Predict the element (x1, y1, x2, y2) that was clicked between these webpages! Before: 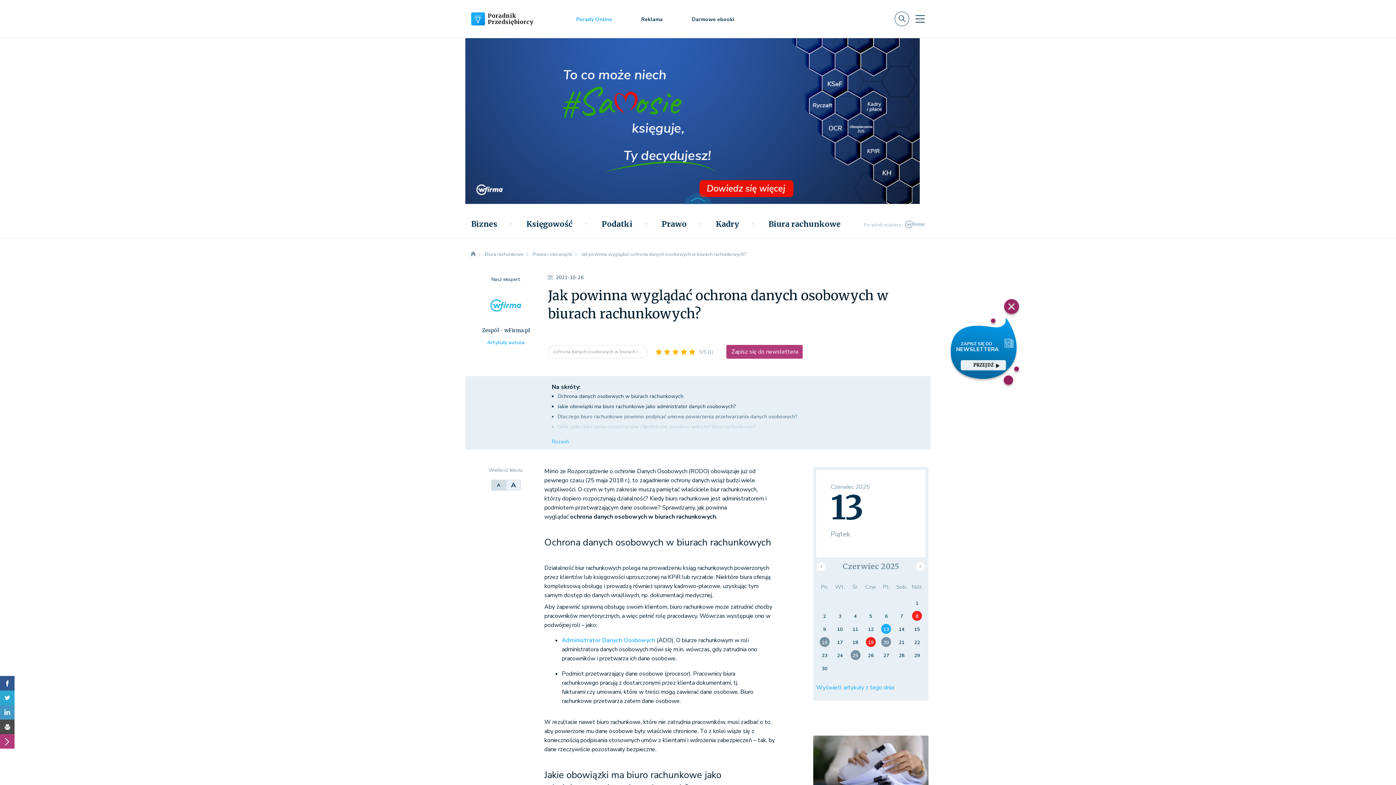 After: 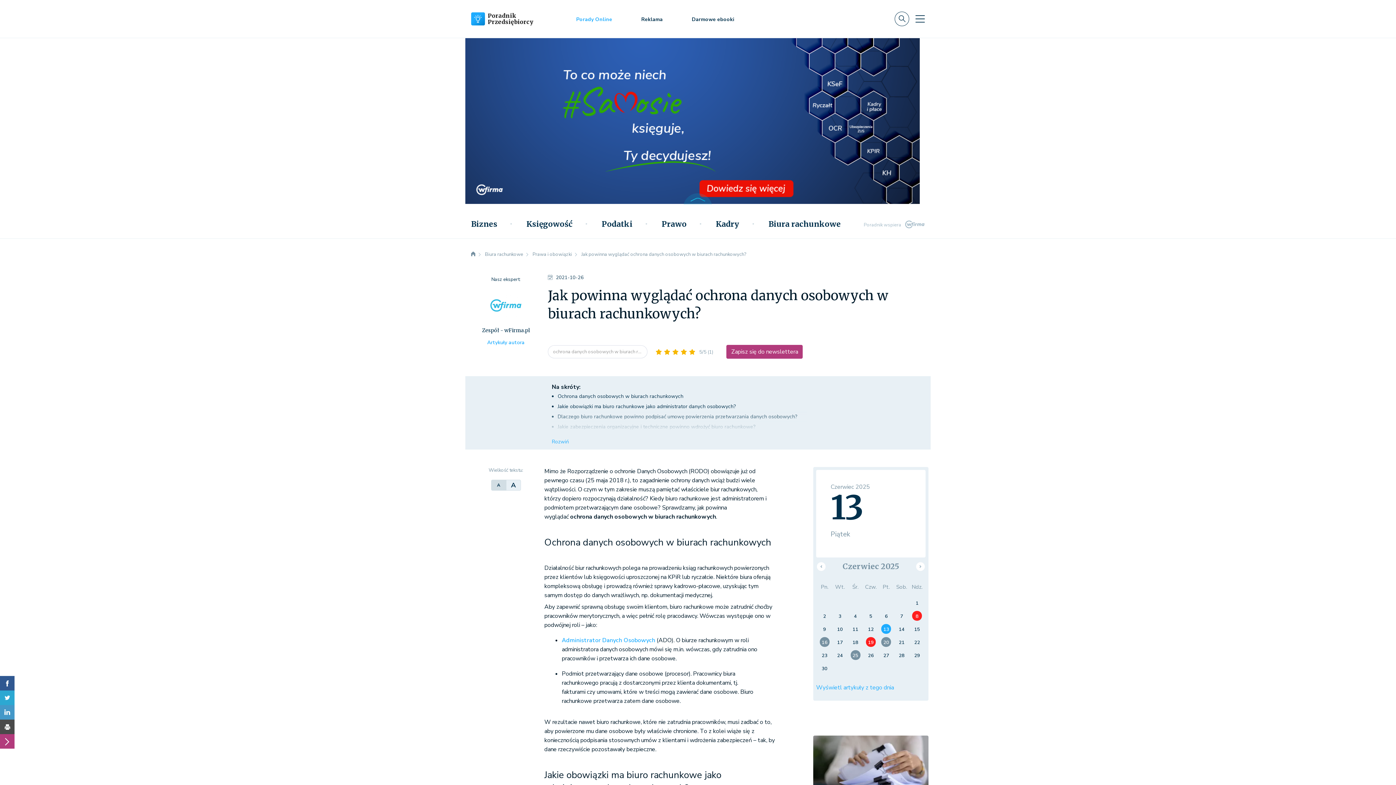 Action: bbox: (999, 299, 1018, 318)